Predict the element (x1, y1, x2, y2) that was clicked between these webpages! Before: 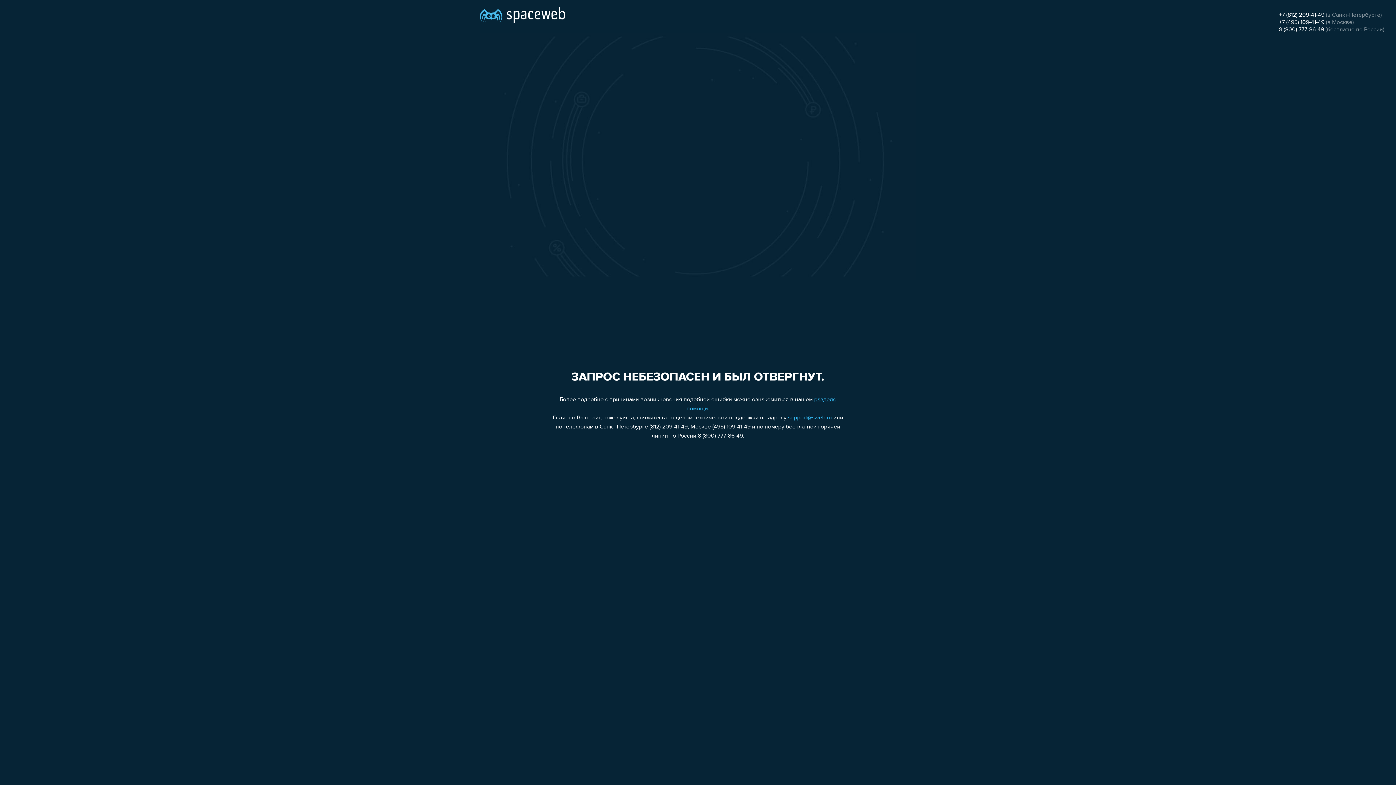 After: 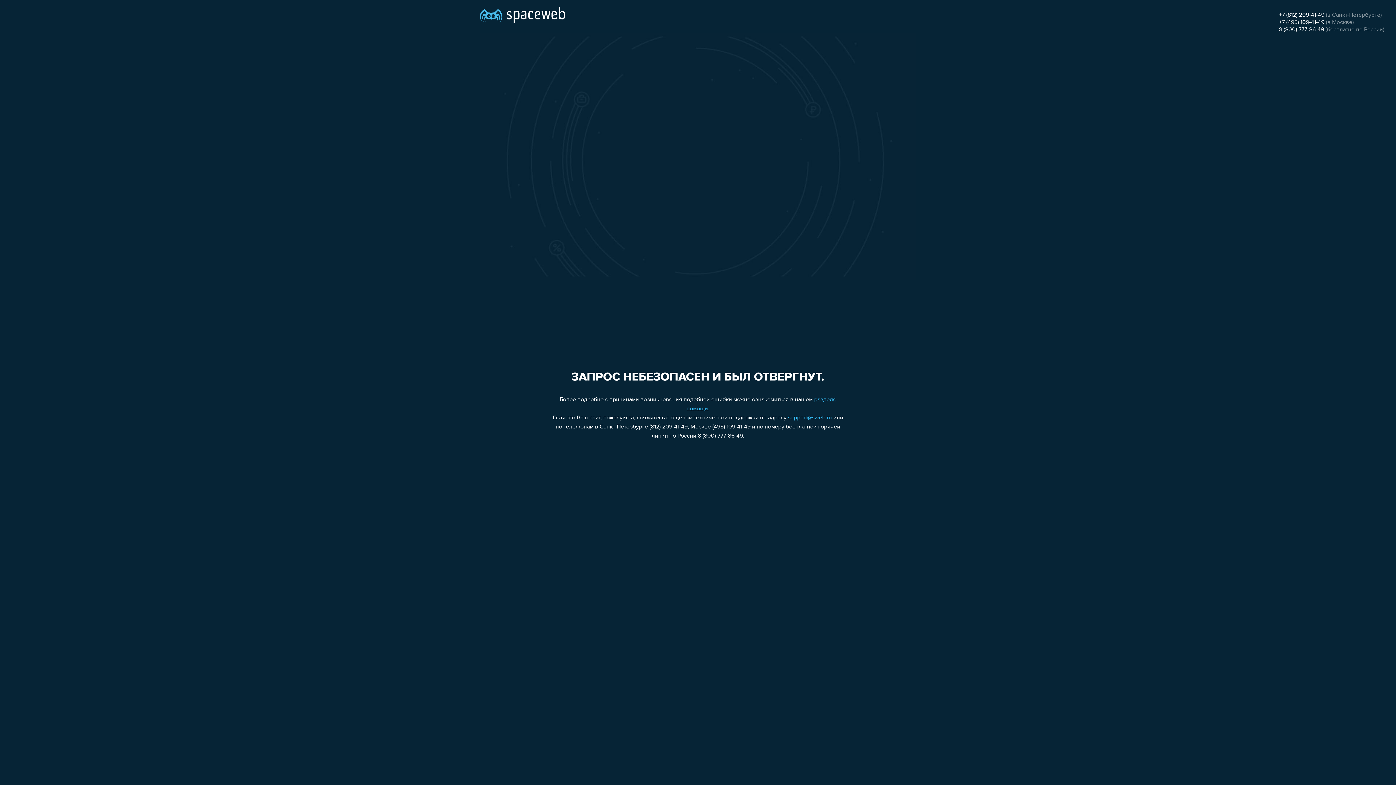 Action: label: 8 (800) 777-86-49 bbox: (1279, 26, 1324, 32)